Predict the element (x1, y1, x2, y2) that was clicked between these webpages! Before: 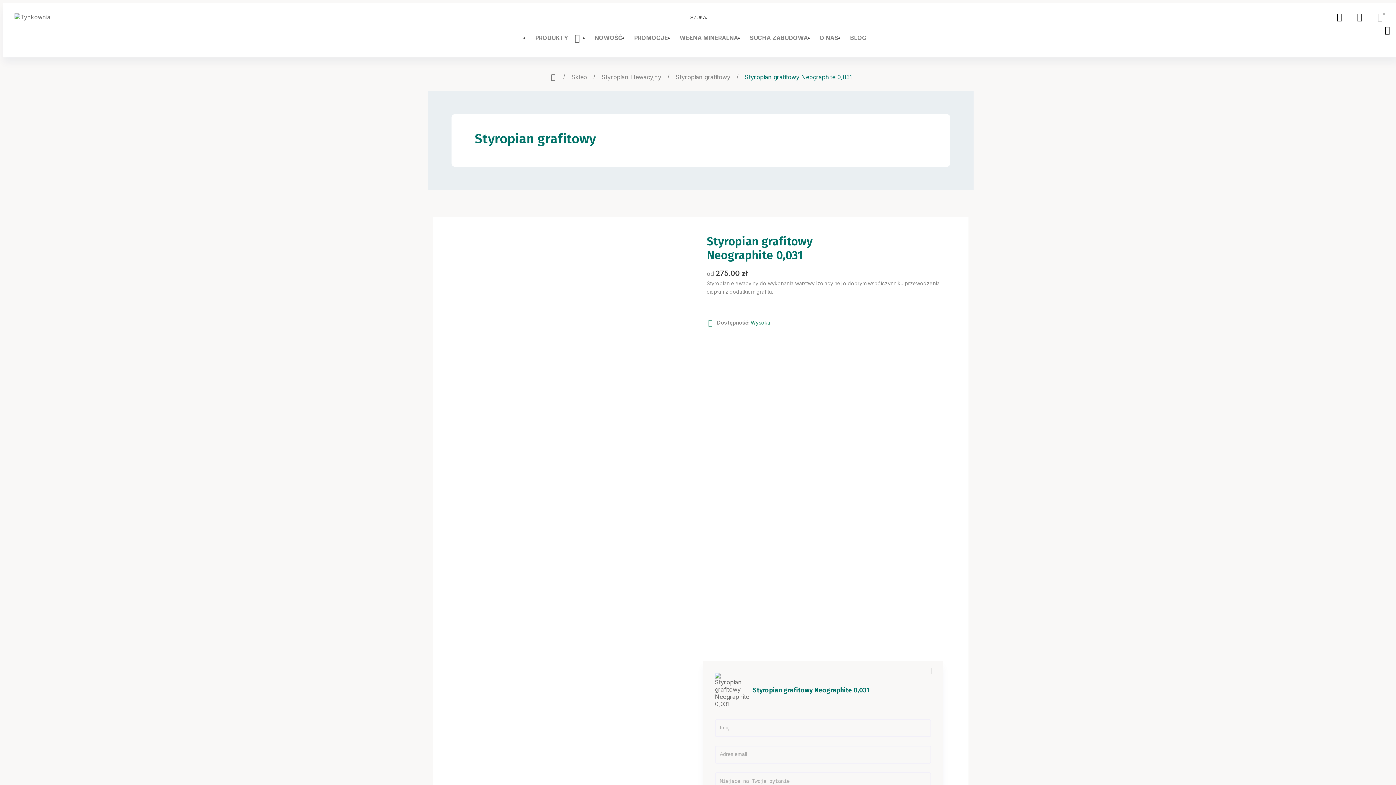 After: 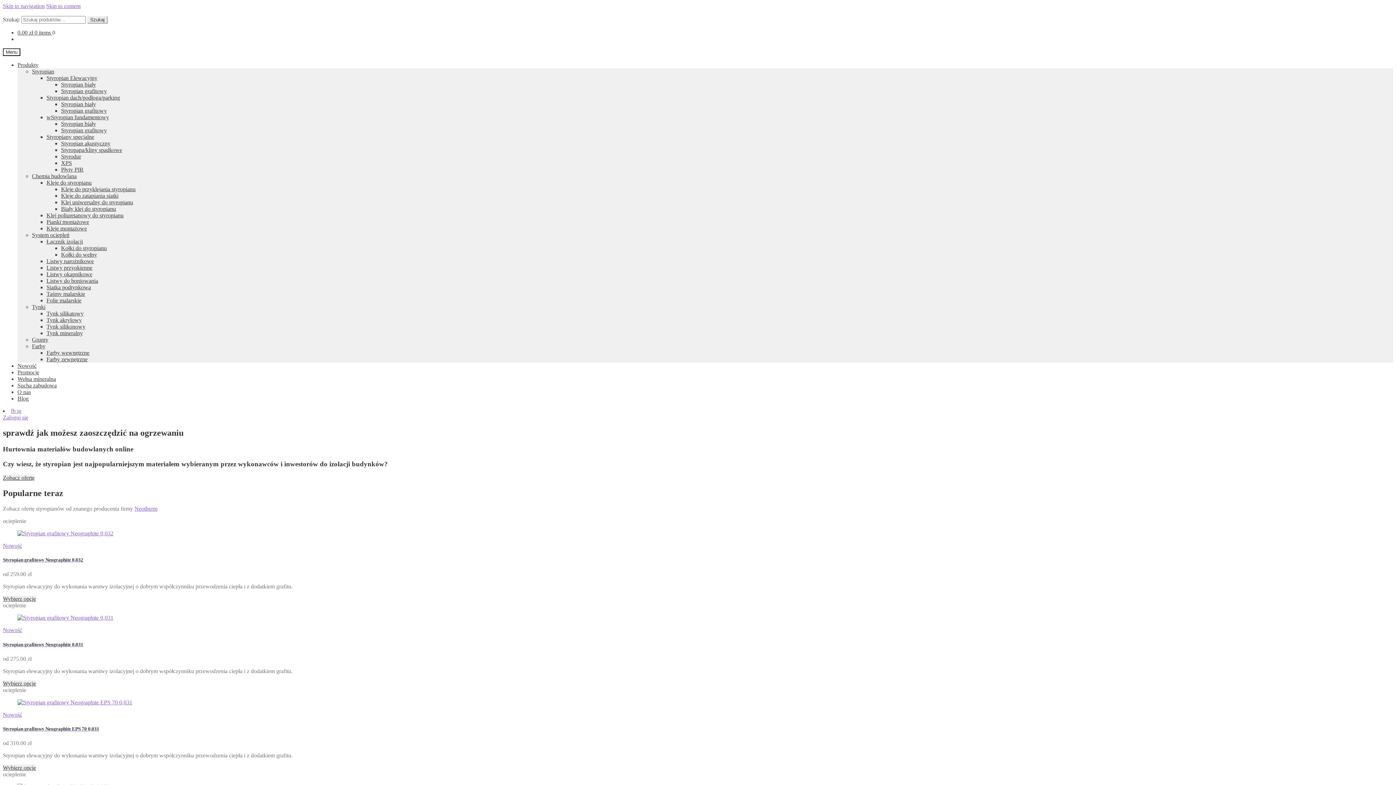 Action: bbox: (14, 13, 50, 20)